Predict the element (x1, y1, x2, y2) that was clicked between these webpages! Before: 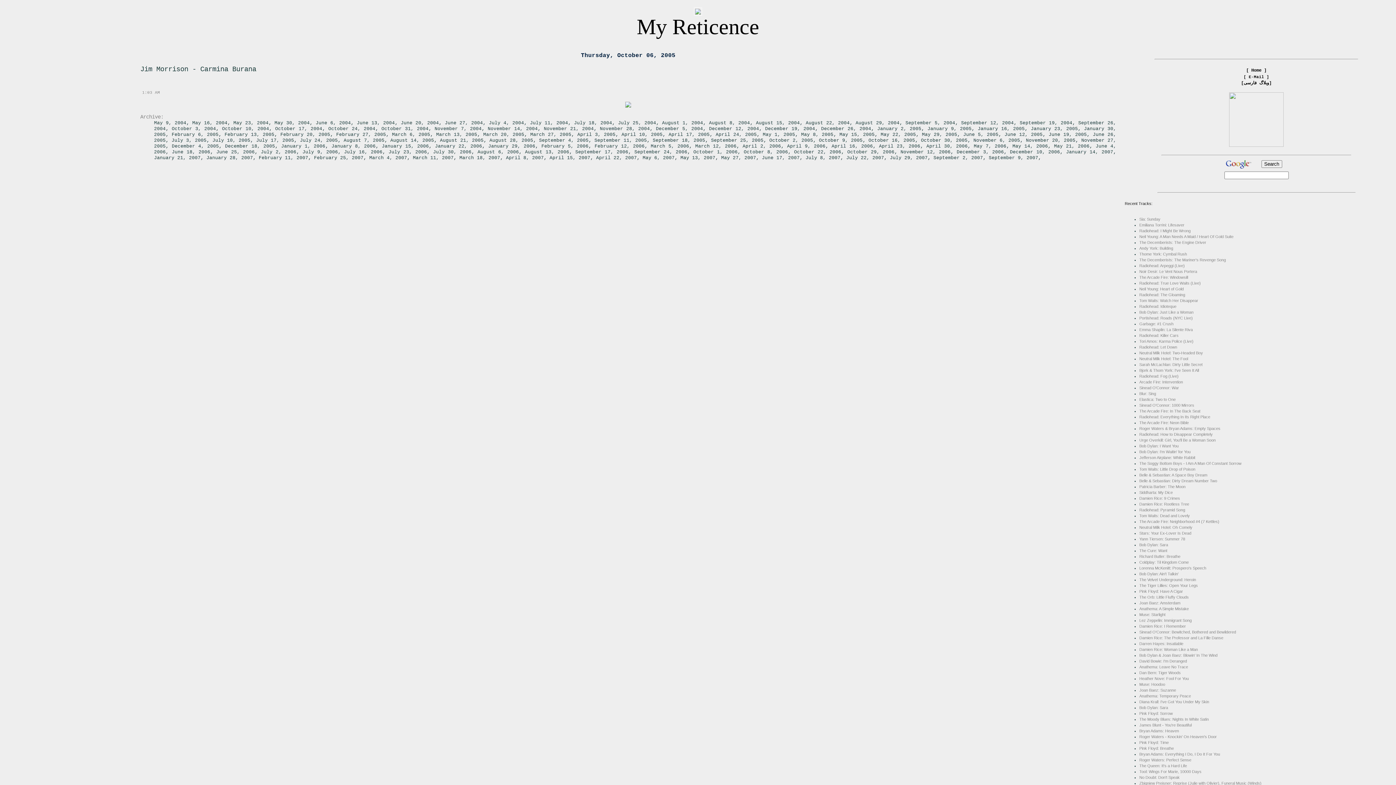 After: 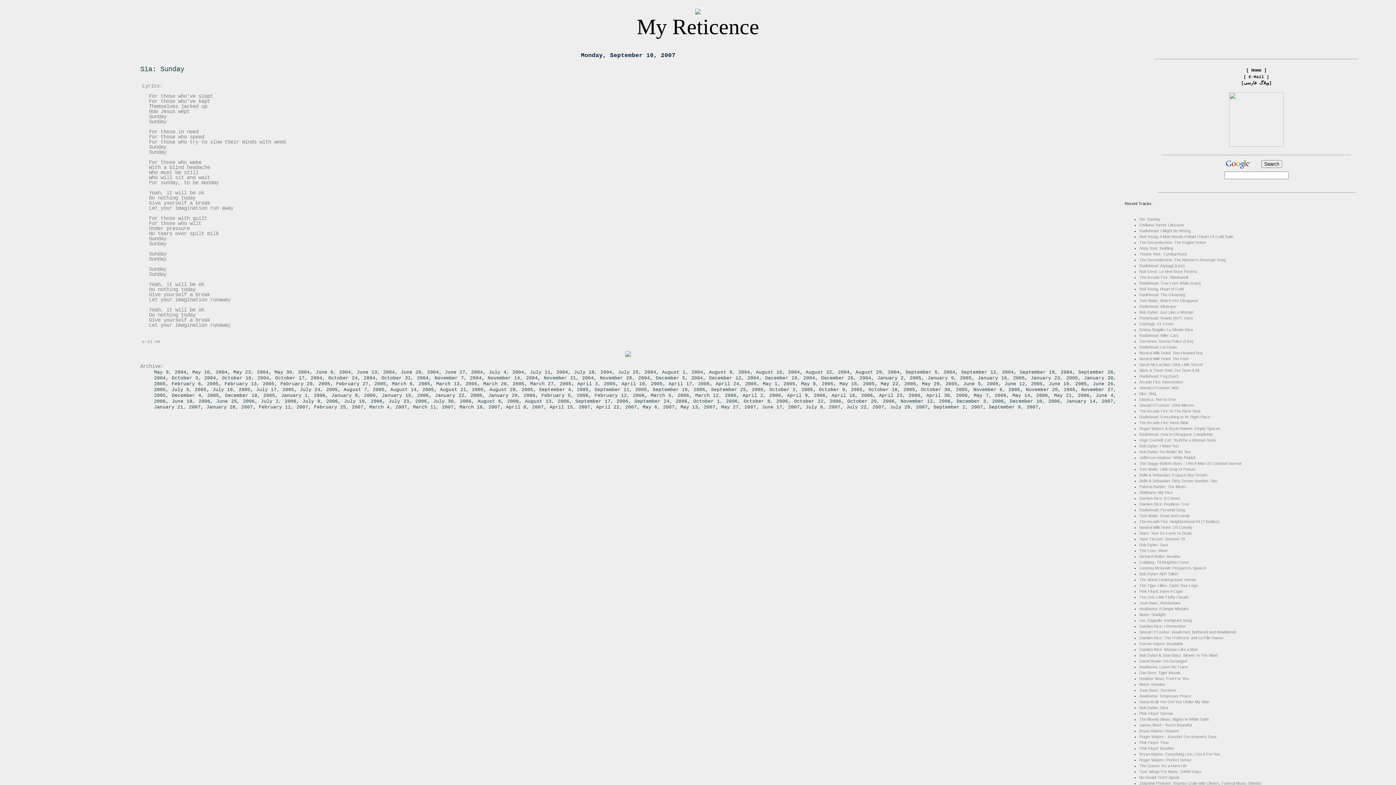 Action: label: Sia: Sunday bbox: (1139, 217, 1160, 221)